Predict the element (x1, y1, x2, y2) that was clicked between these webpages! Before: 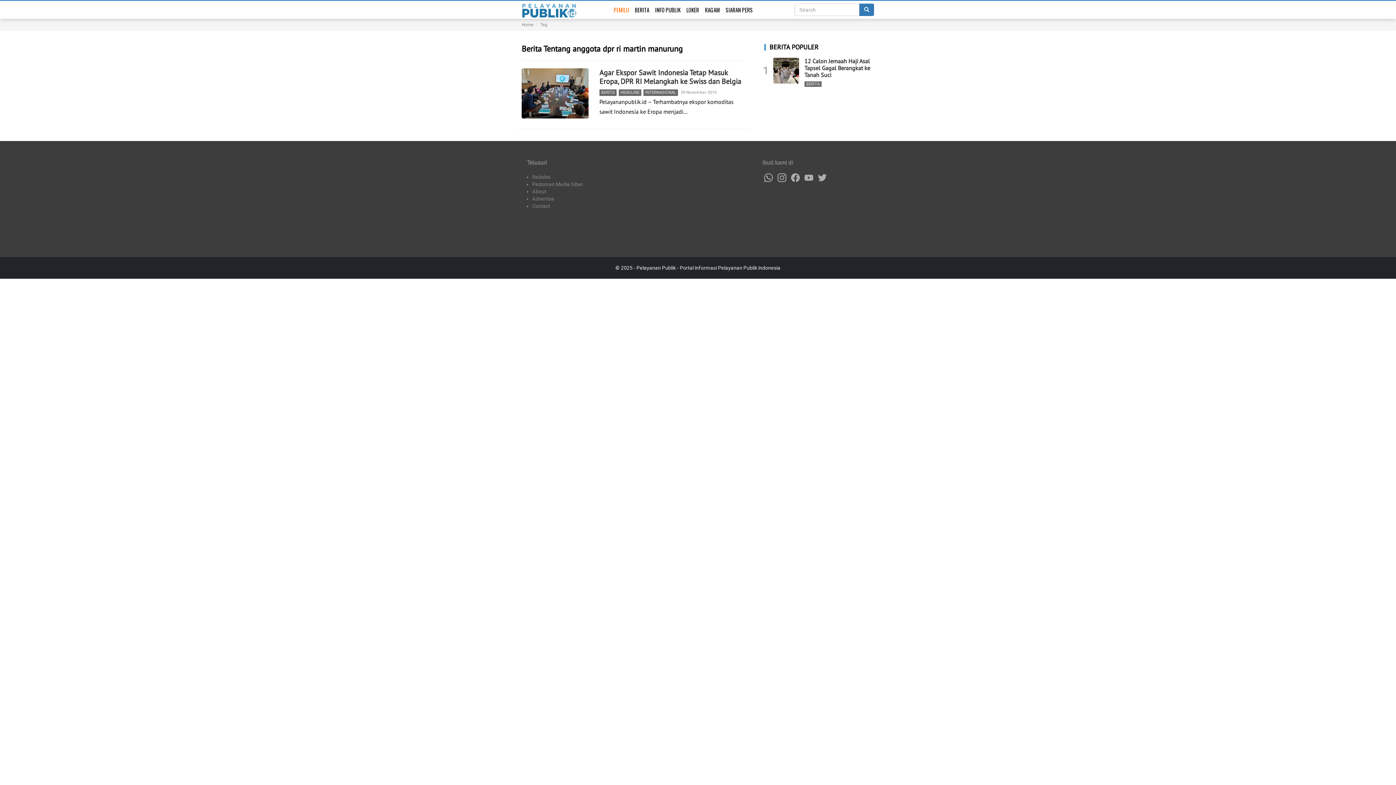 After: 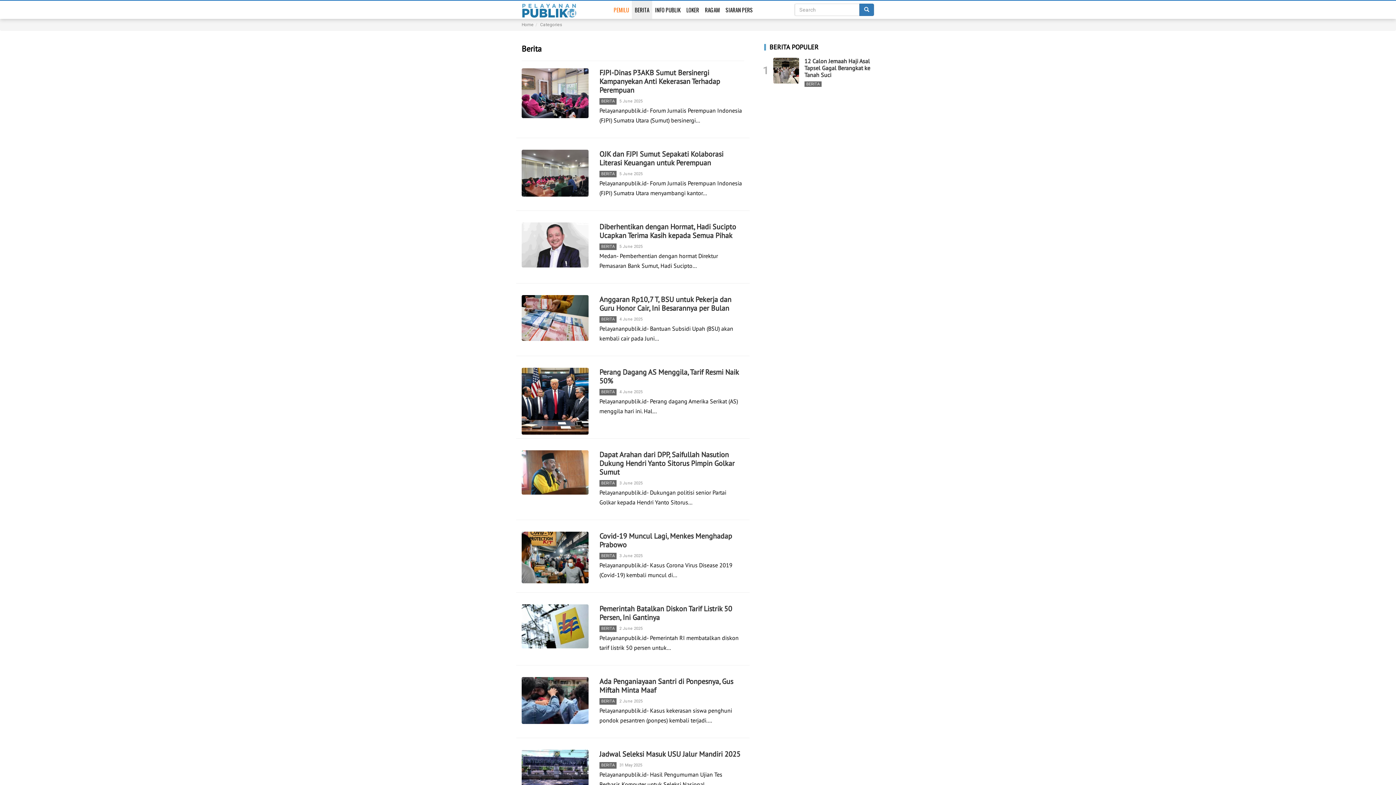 Action: label: BERITA bbox: (632, 0, 652, 18)